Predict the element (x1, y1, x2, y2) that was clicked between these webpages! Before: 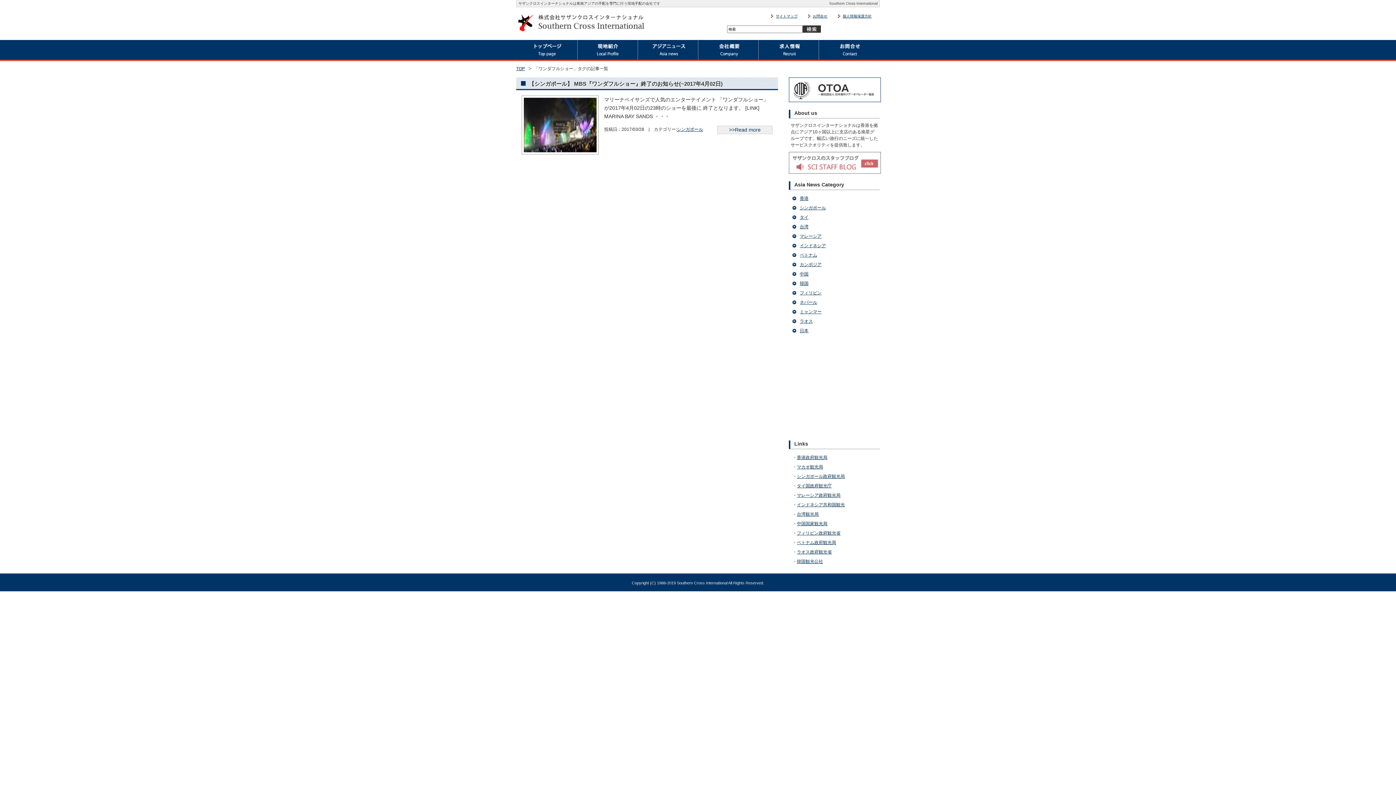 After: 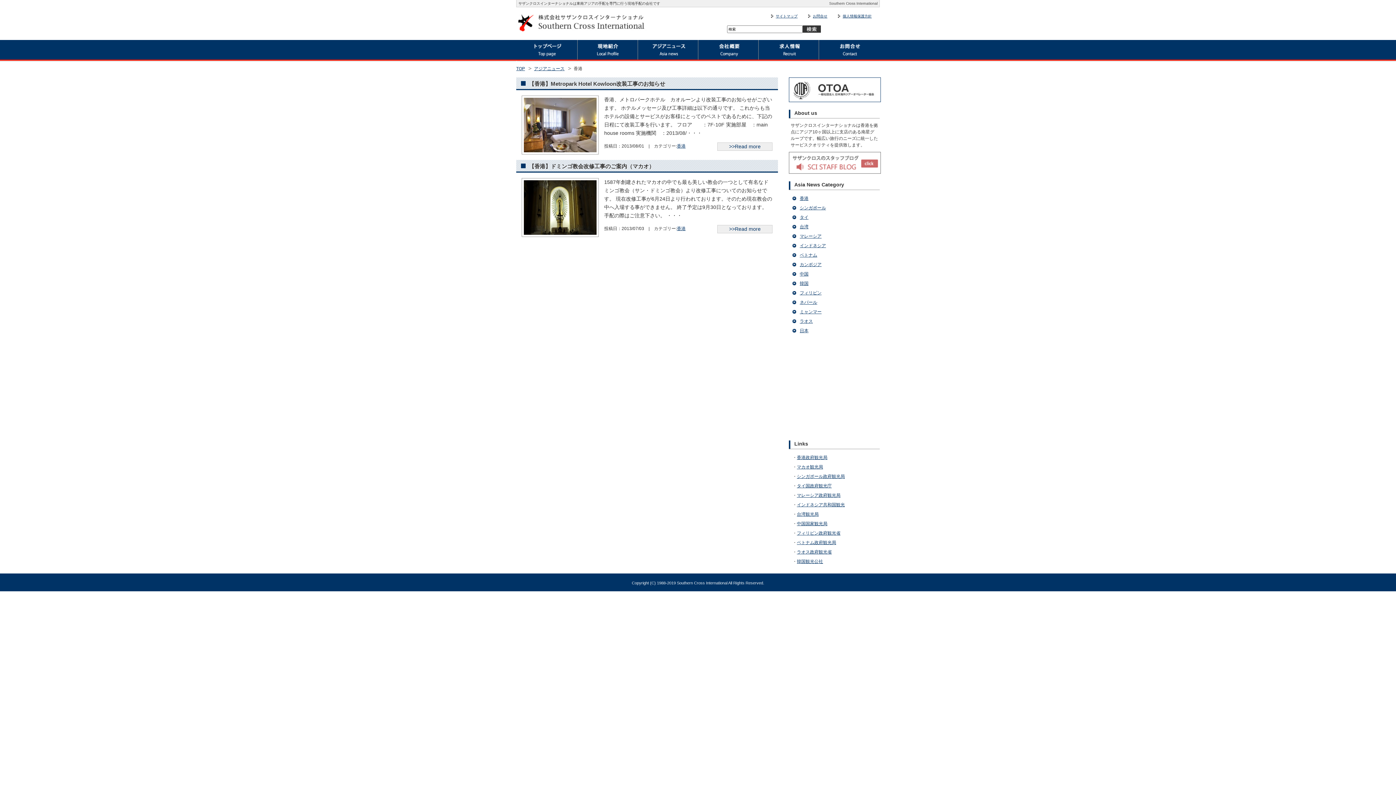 Action: bbox: (800, 196, 808, 201) label: 香港